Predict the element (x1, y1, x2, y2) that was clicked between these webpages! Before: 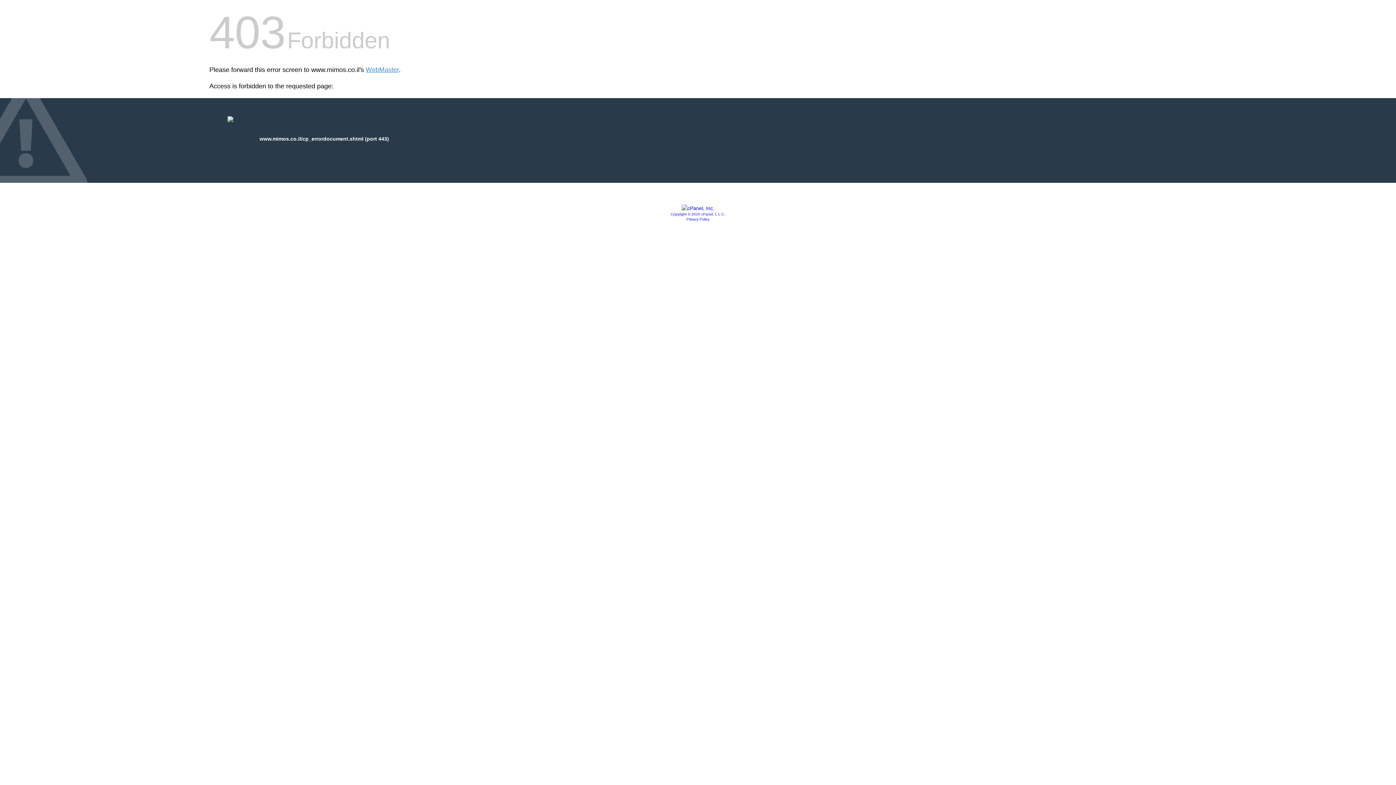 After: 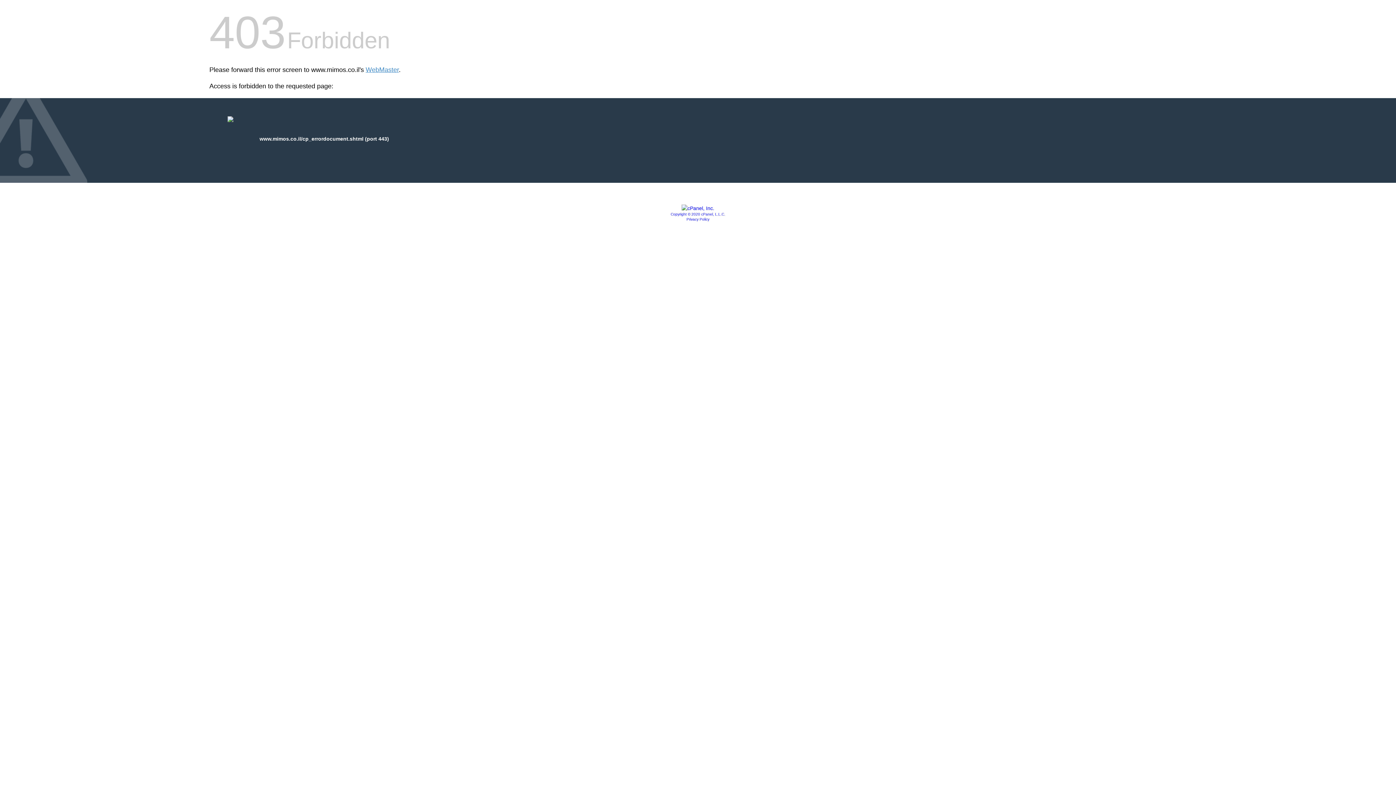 Action: bbox: (681, 205, 714, 211)